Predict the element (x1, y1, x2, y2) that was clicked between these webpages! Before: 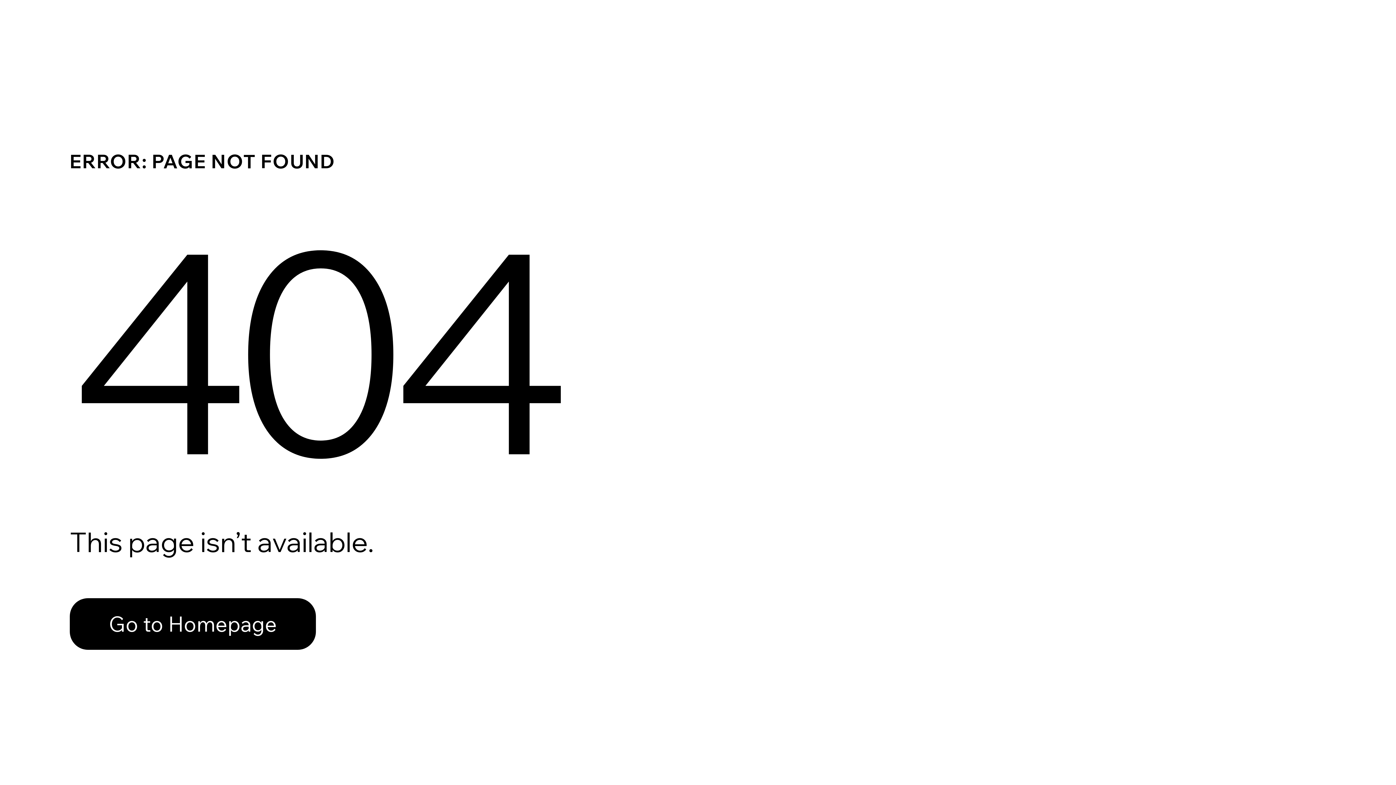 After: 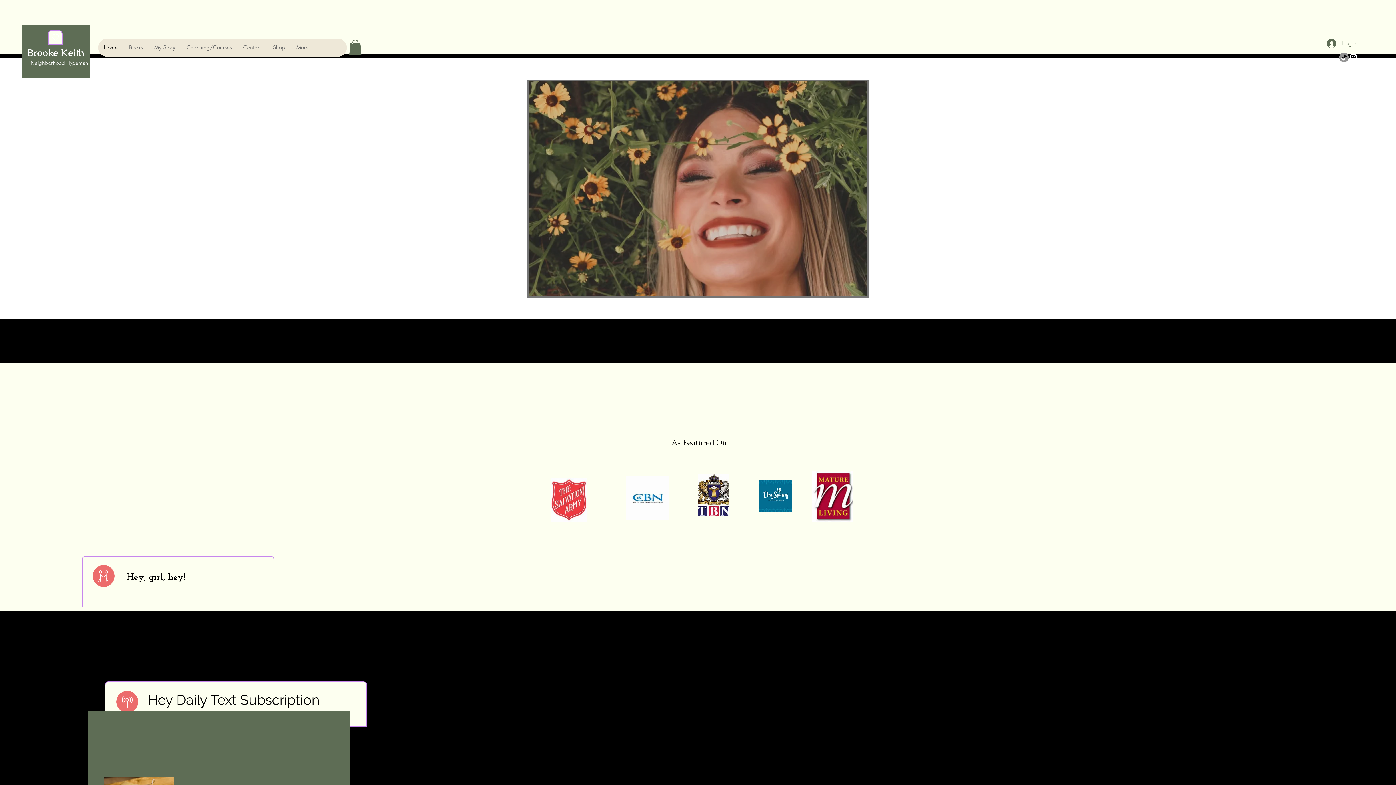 Action: bbox: (69, 598, 316, 650) label: Go to Homepage